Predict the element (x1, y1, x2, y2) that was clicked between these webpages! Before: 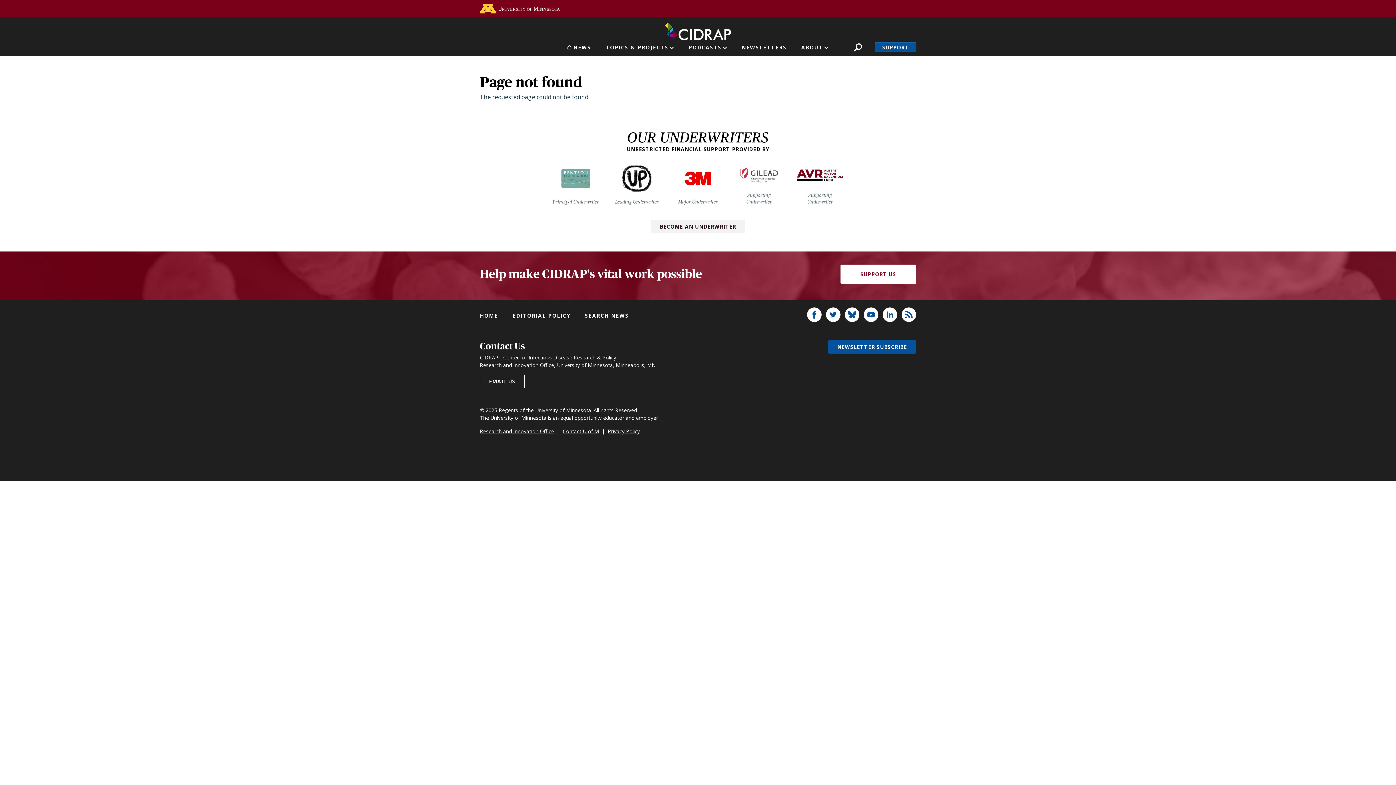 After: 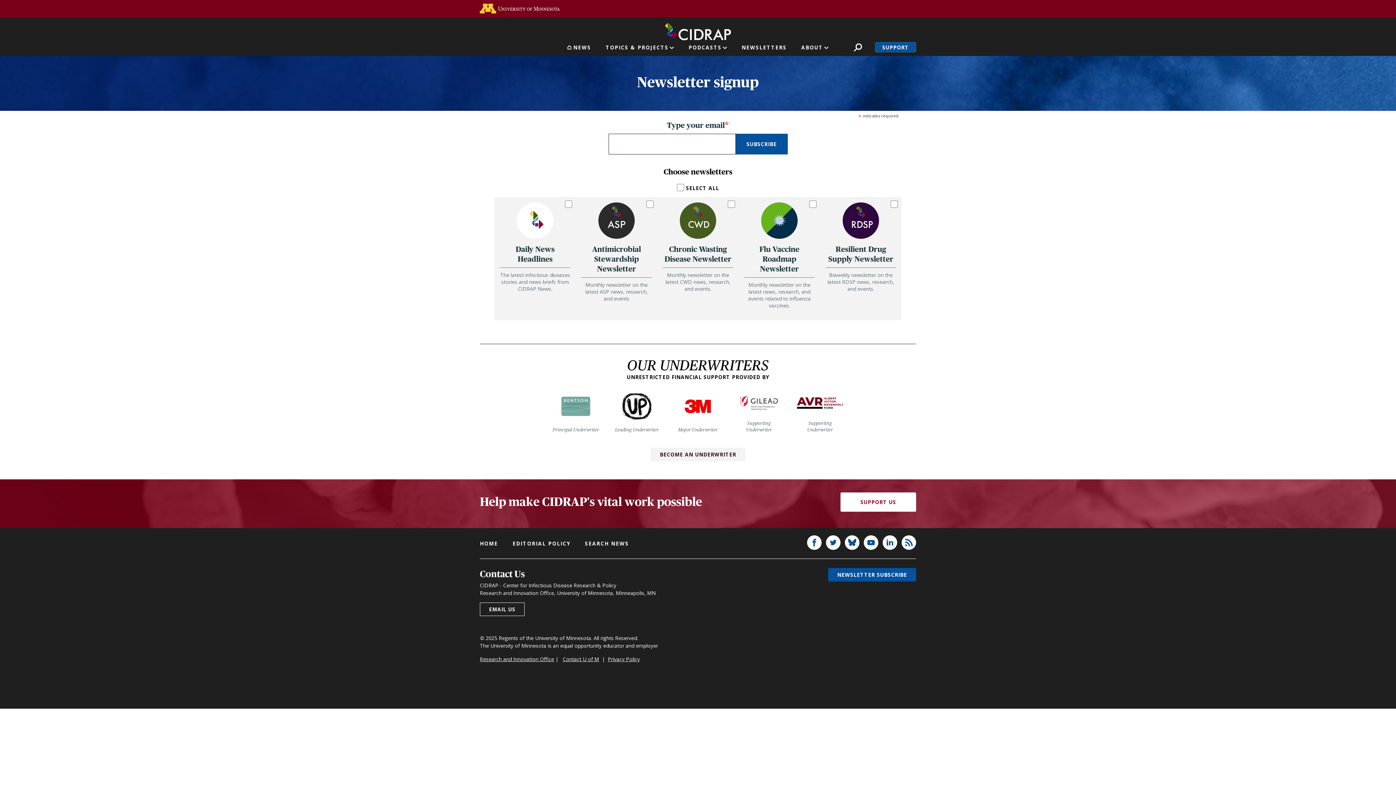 Action: label: NEWSLETTER SUBSCRIBE bbox: (828, 340, 916, 353)